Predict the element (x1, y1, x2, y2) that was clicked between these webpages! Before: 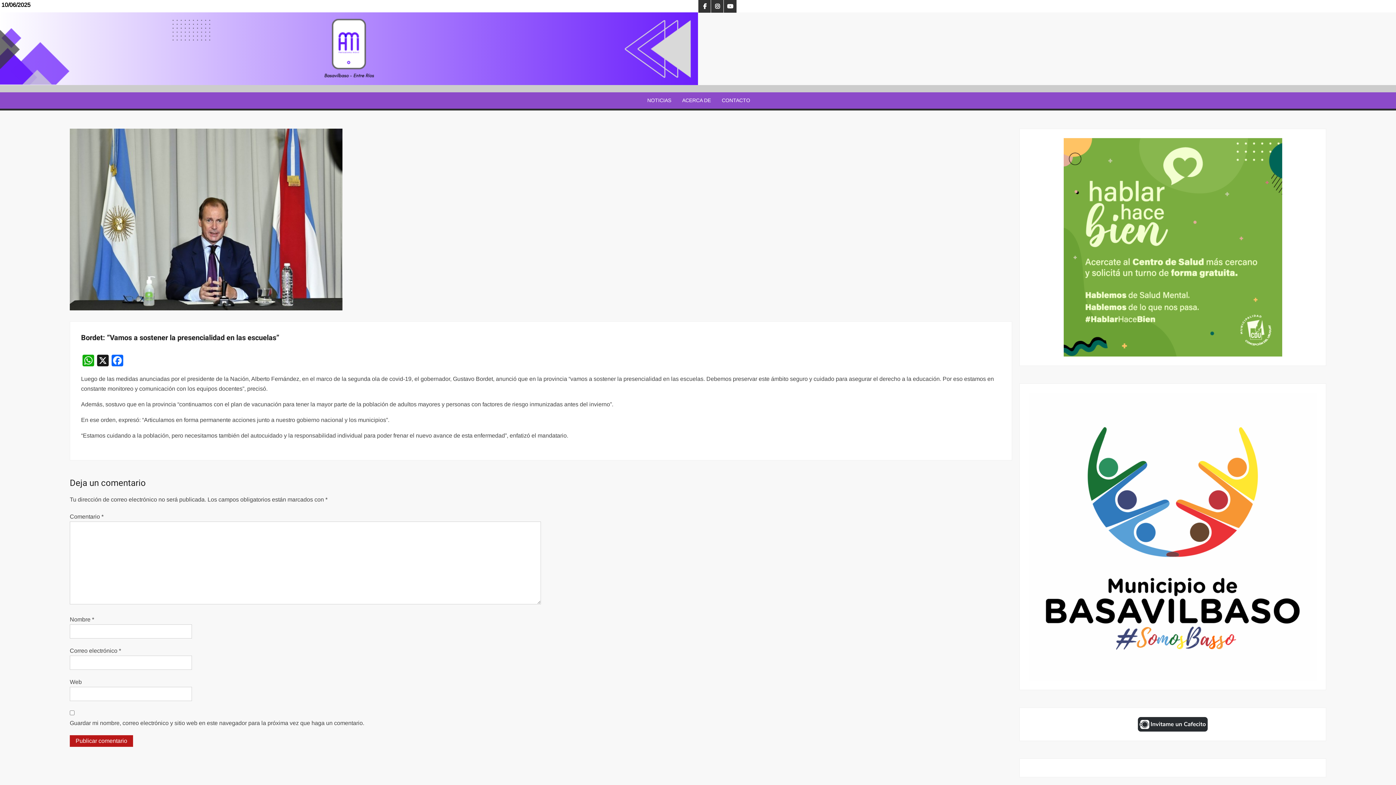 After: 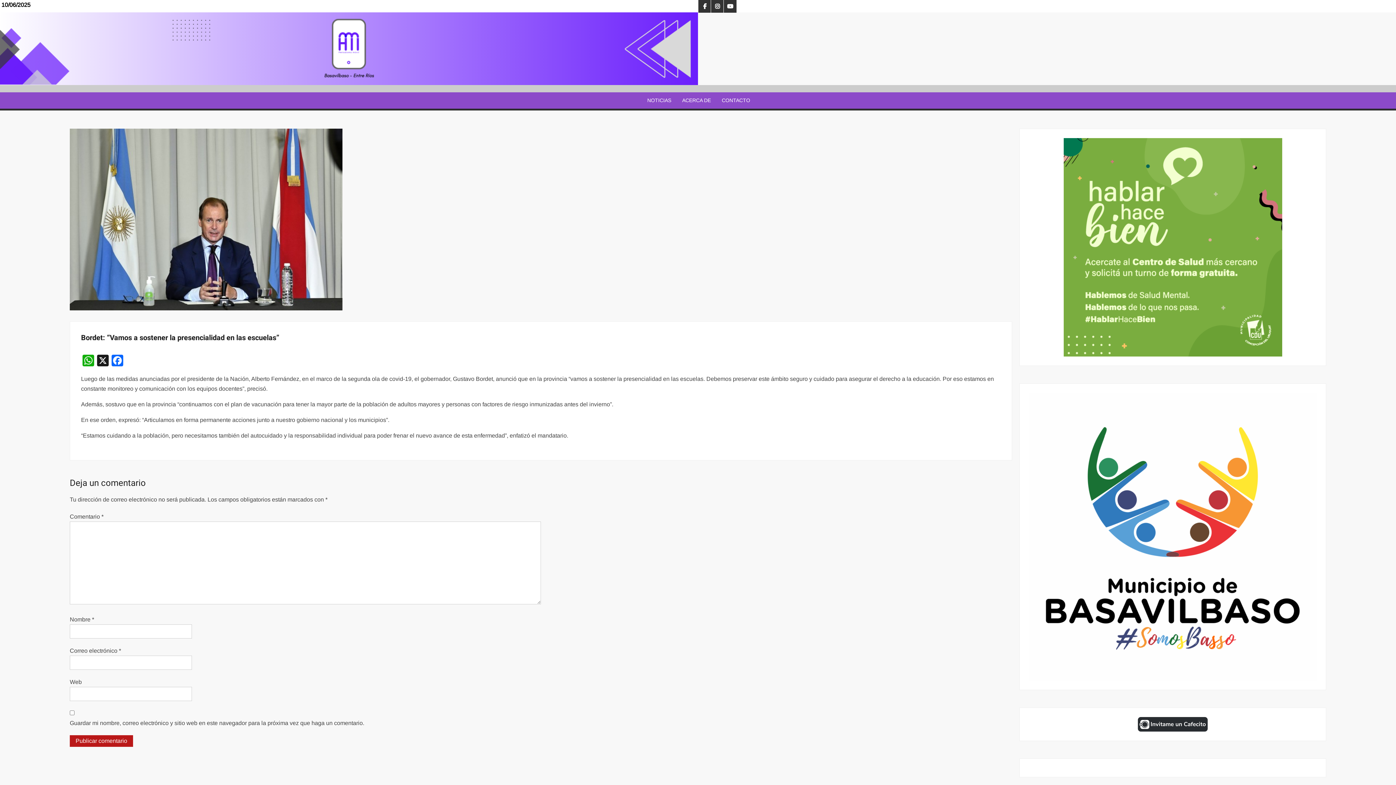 Action: bbox: (1138, 717, 1208, 732)